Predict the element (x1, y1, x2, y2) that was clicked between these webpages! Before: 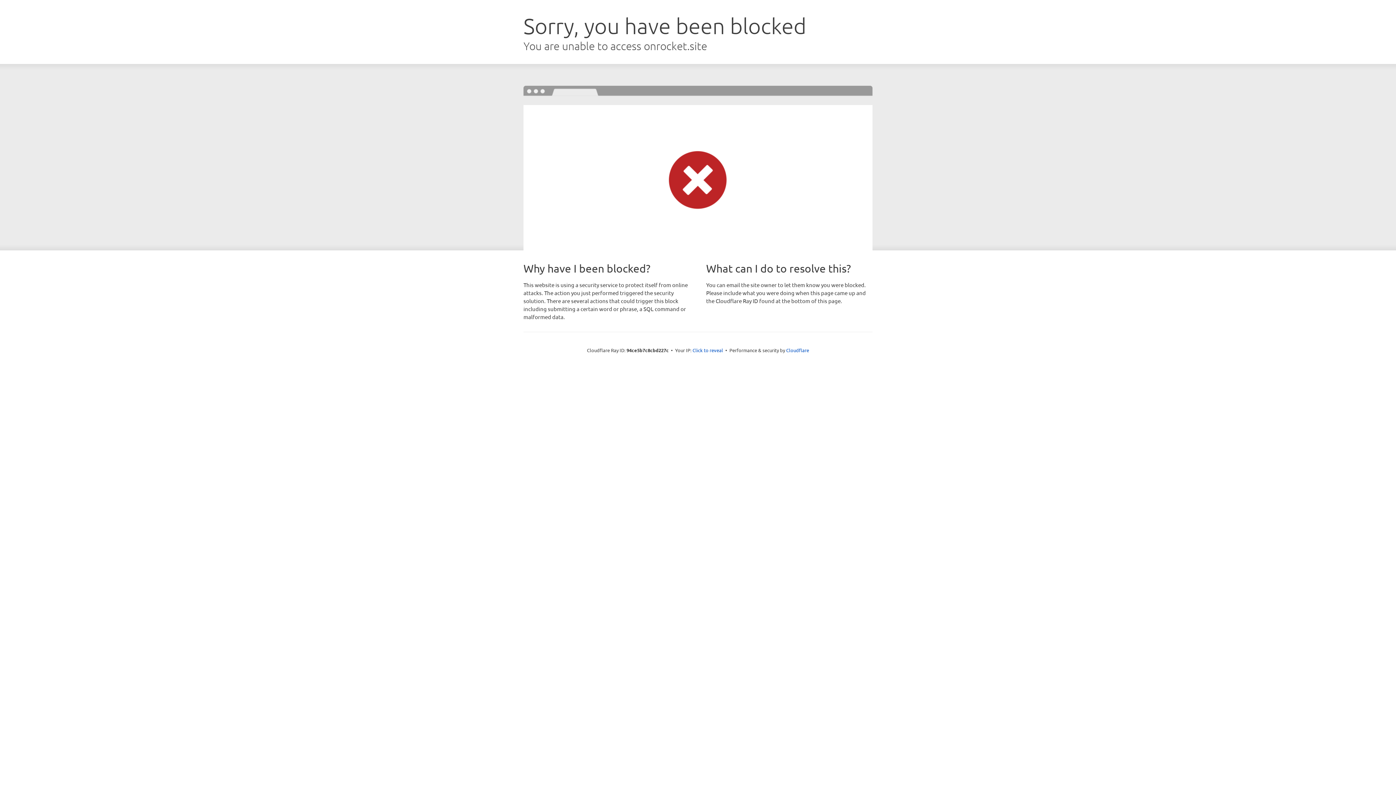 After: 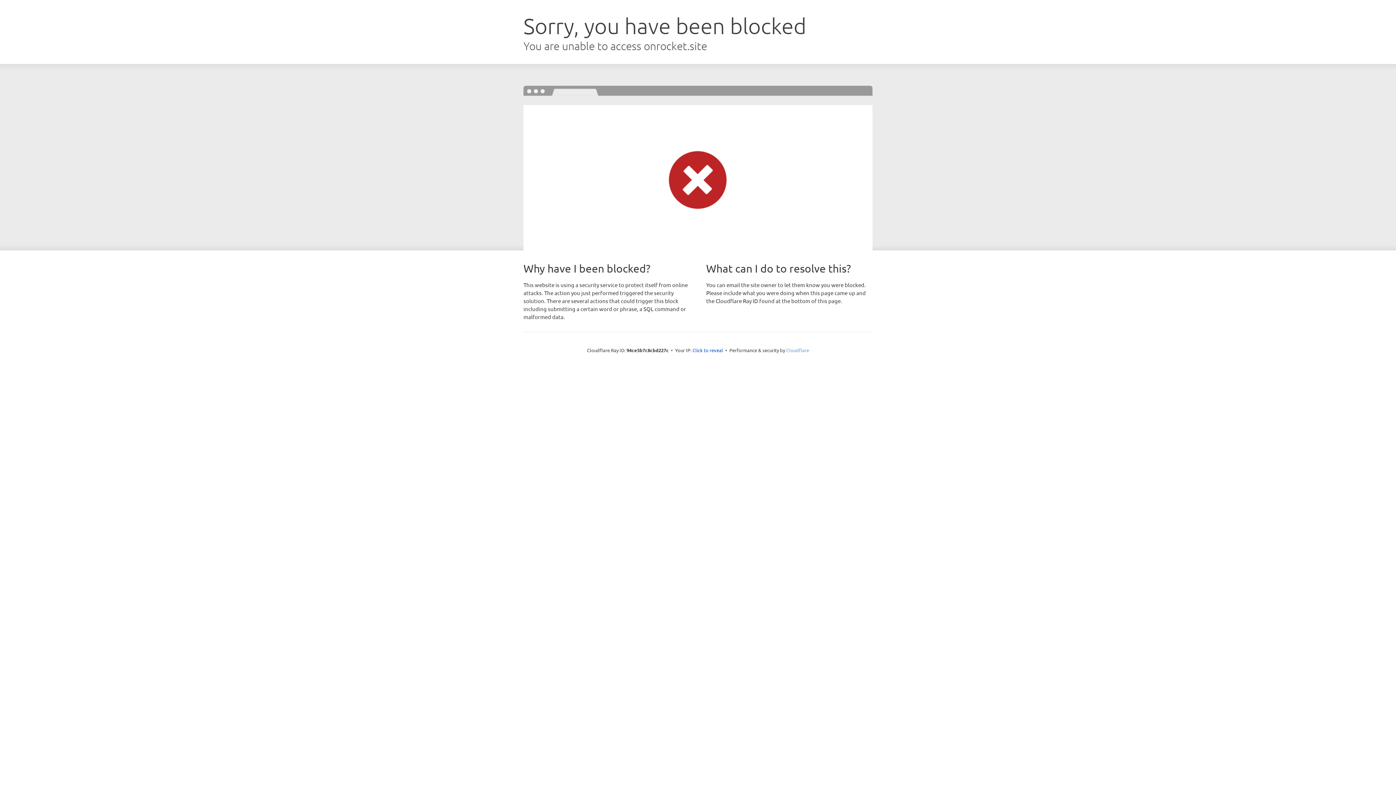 Action: label: Cloudflare bbox: (786, 347, 809, 353)